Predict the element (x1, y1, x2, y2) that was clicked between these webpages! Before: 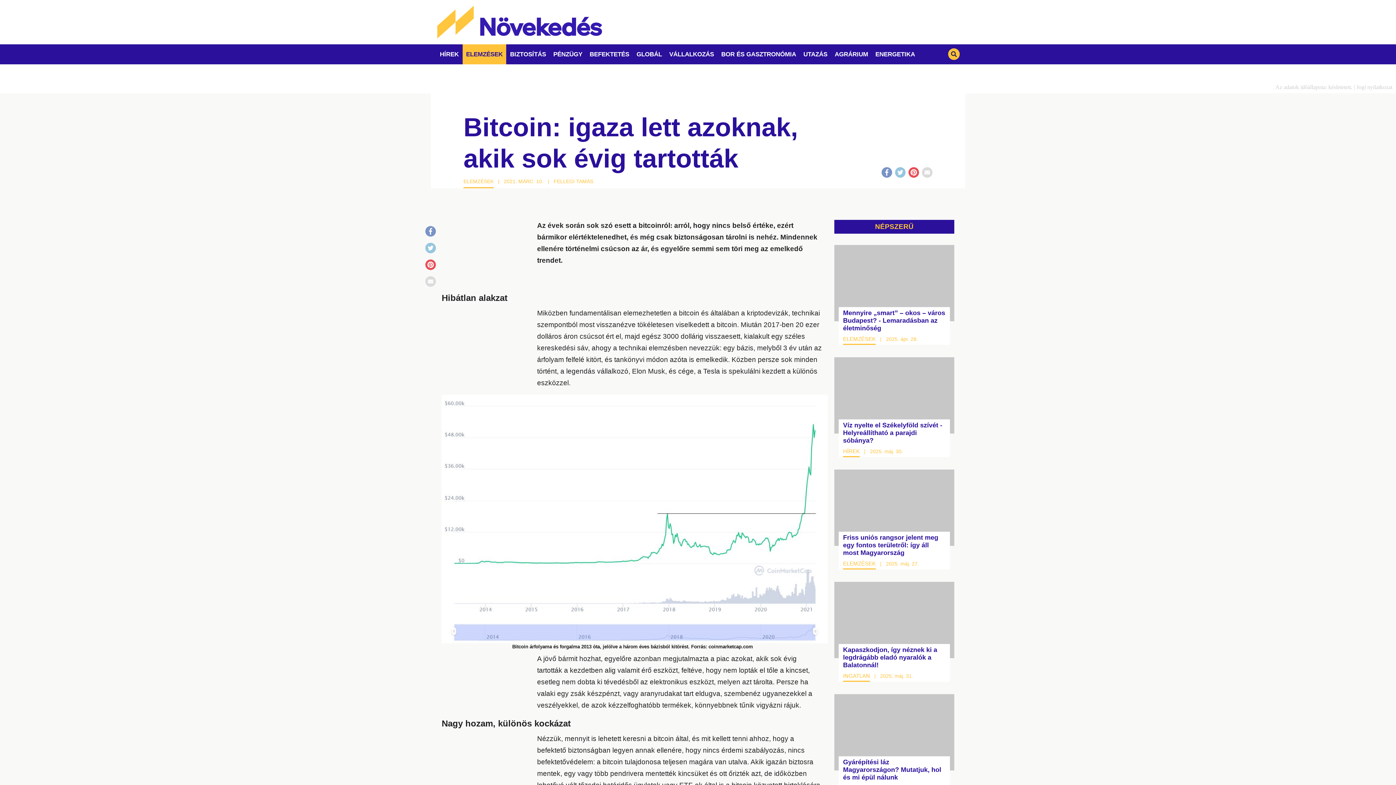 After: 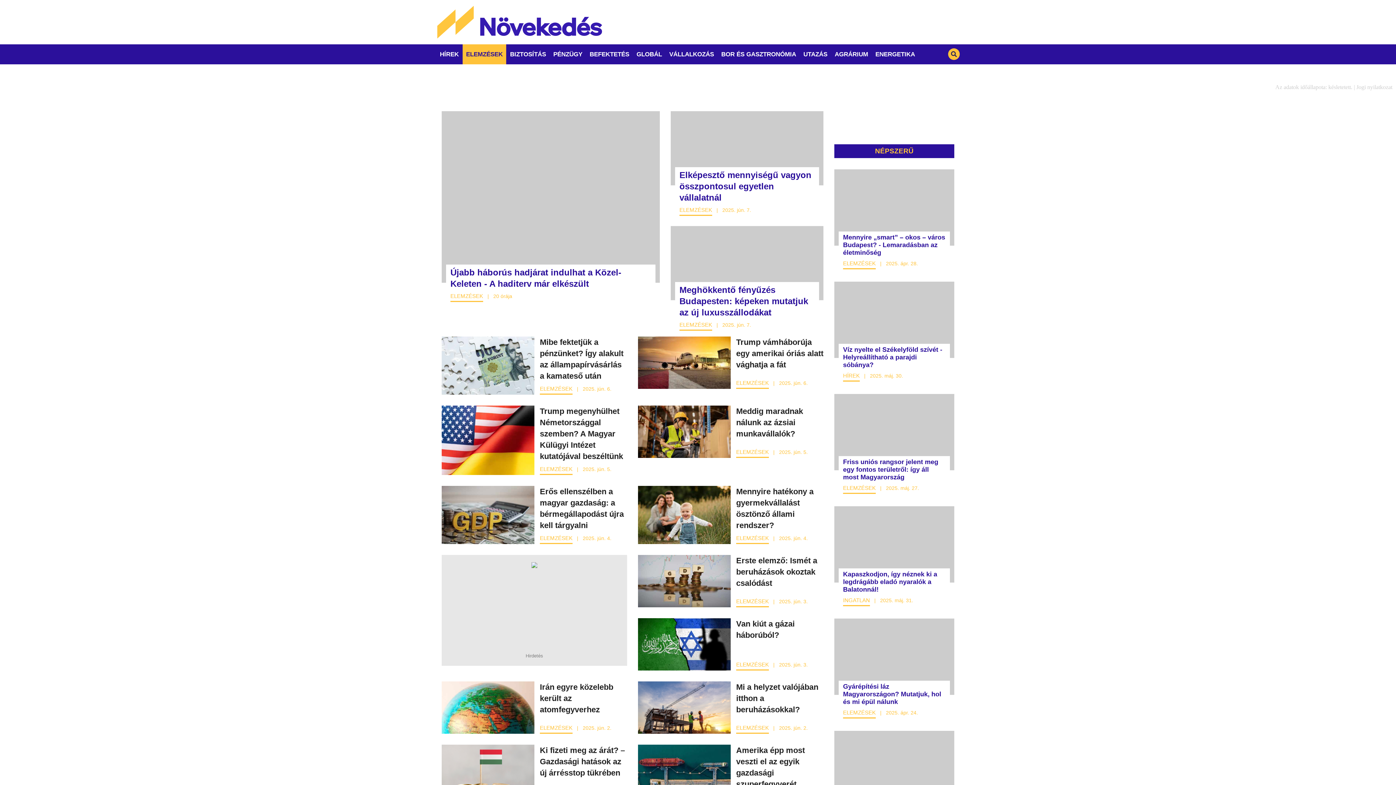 Action: bbox: (843, 335, 876, 345) label: ELEMZÉSEK